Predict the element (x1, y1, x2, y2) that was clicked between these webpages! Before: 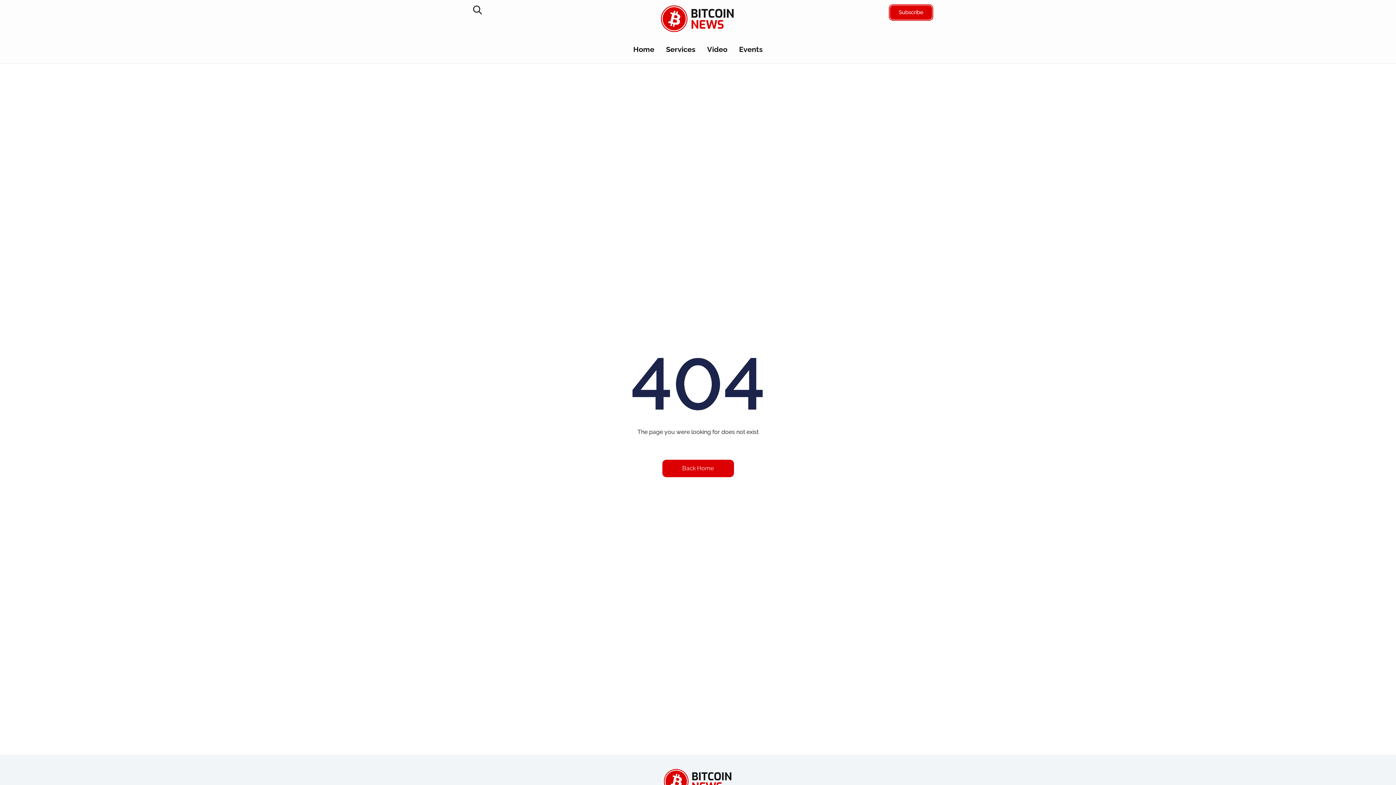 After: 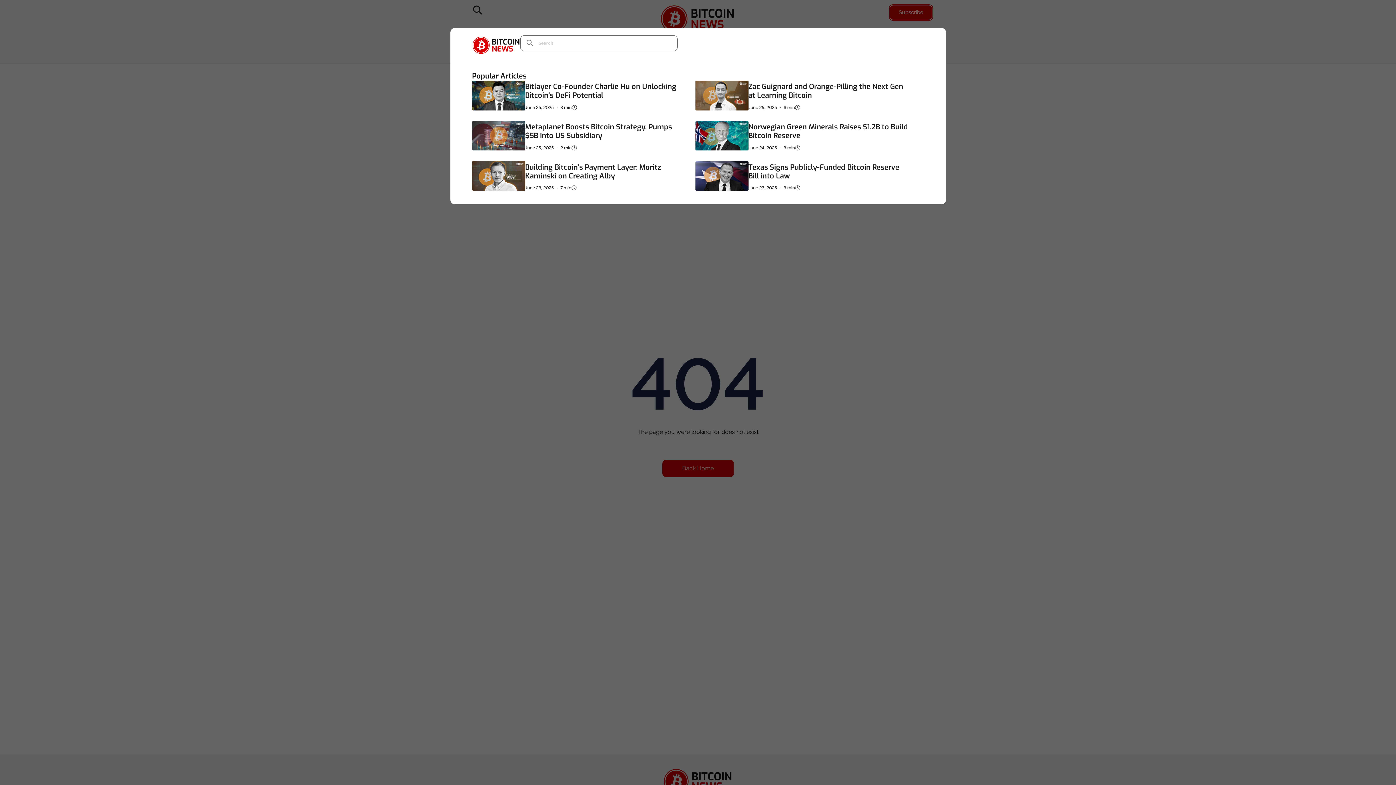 Action: label: Search Icon bbox: (473, 5, 482, 14)